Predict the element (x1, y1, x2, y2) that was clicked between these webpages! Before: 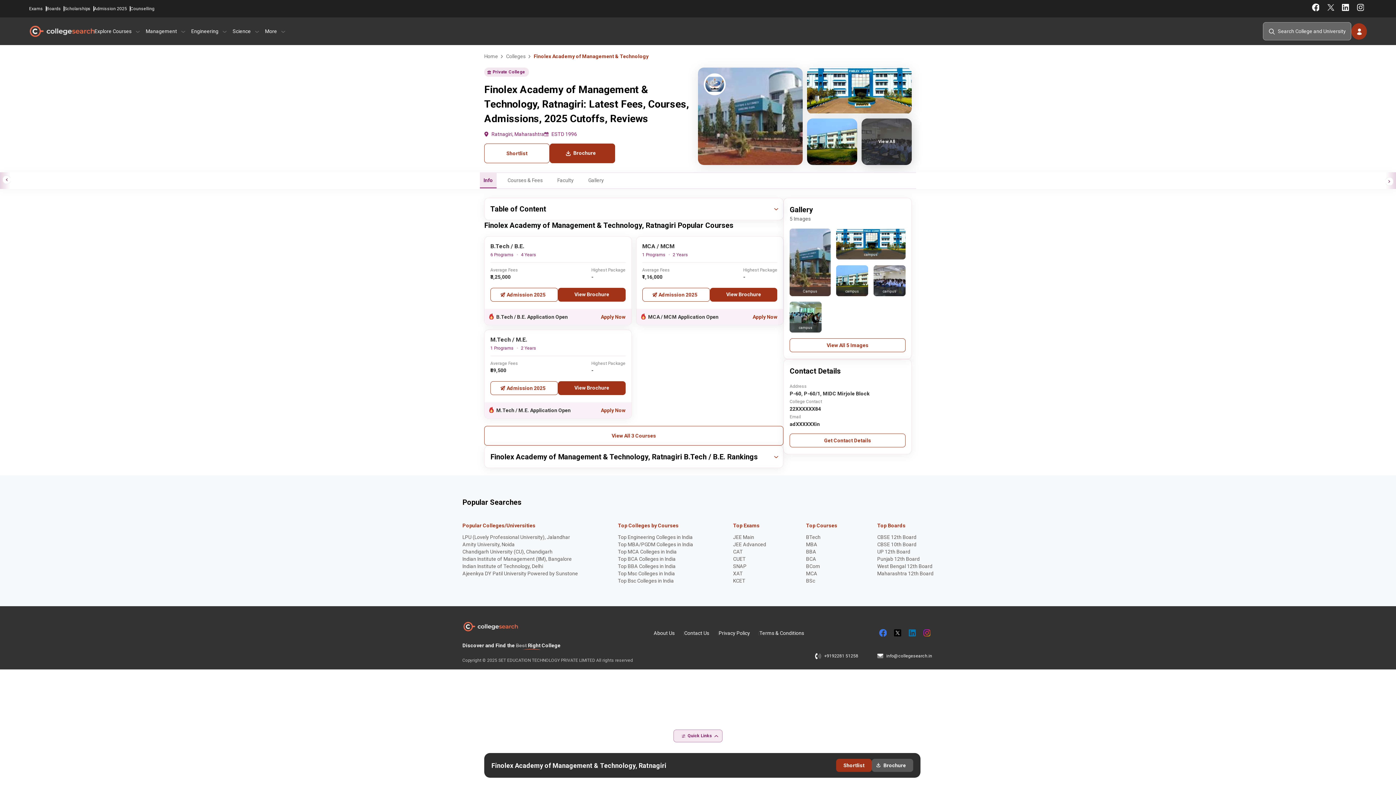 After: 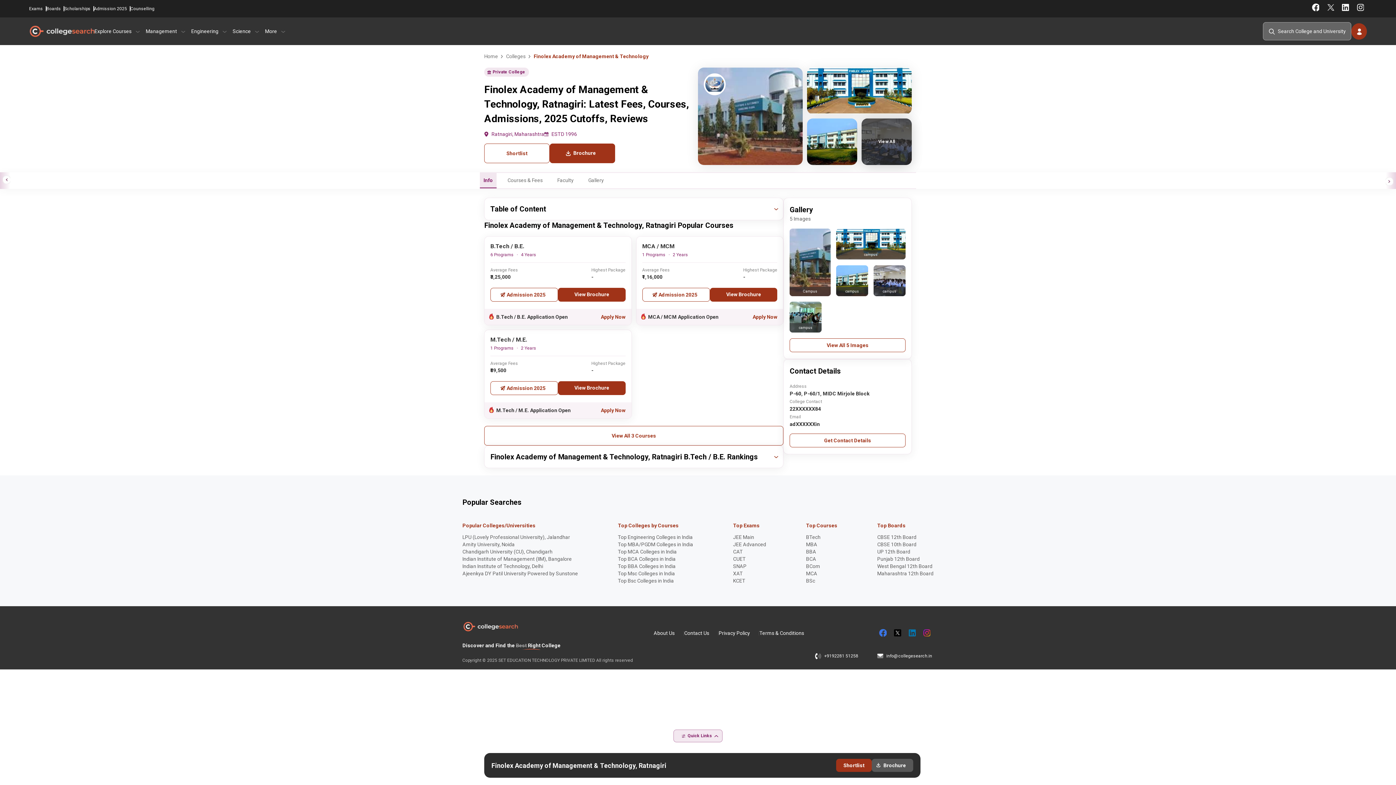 Action: bbox: (1341, 3, 1349, 11)